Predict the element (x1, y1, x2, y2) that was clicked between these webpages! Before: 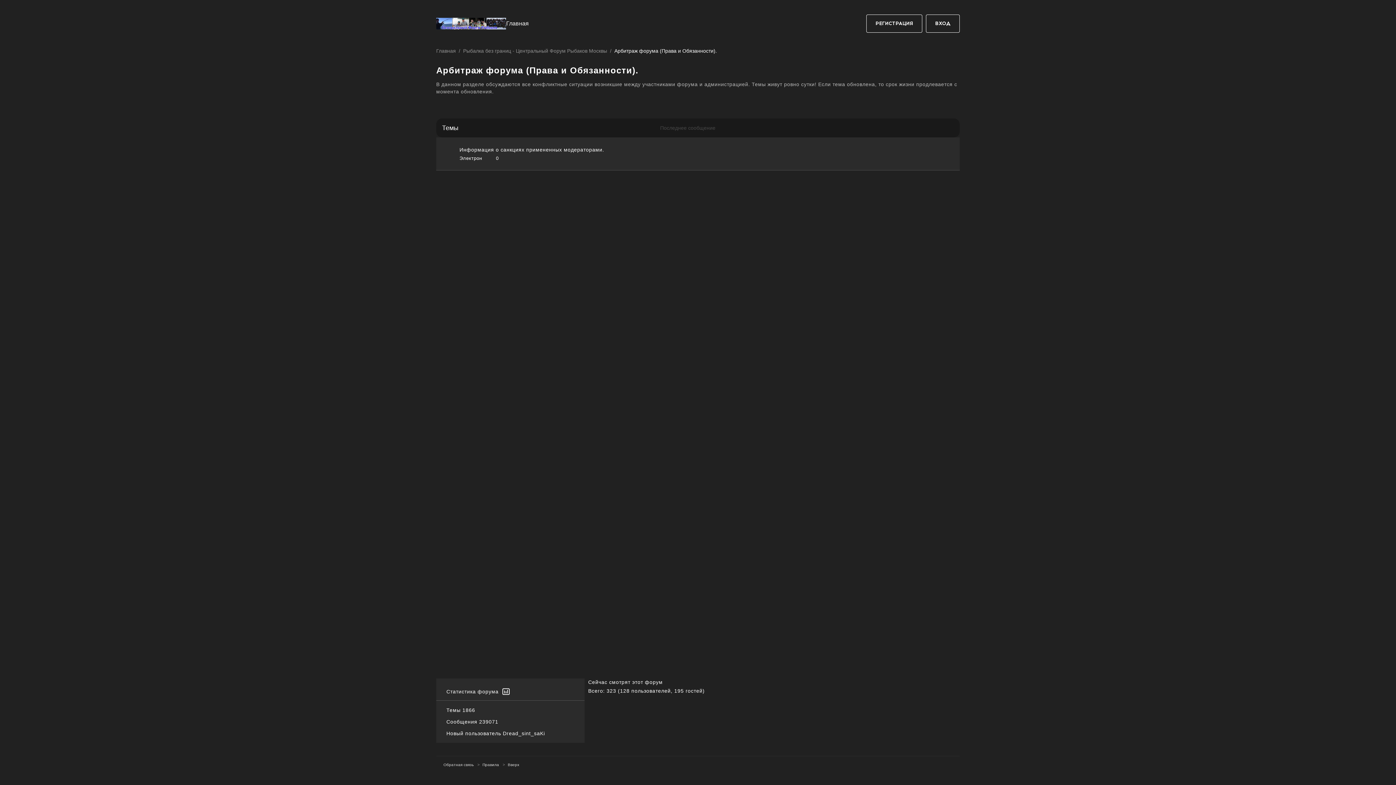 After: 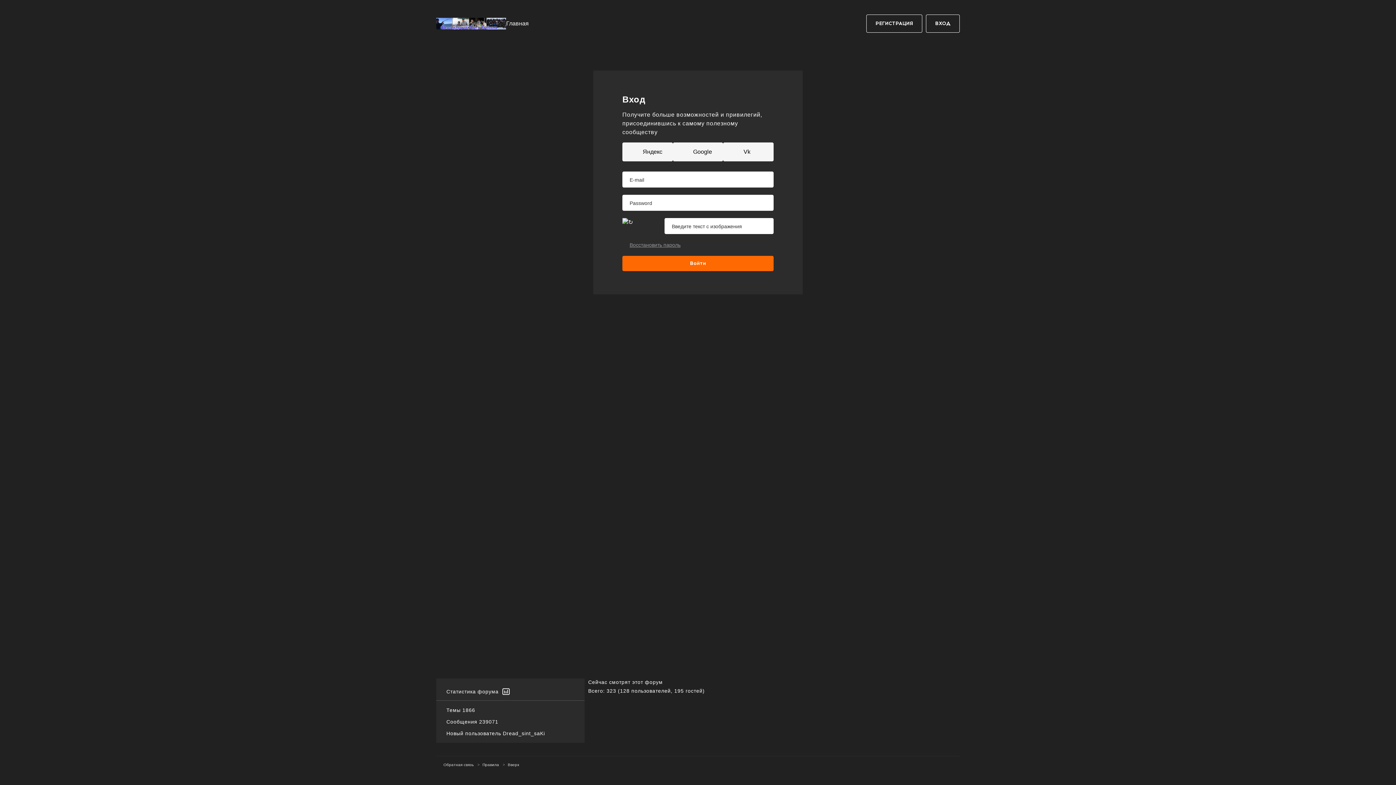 Action: label: ВХОД bbox: (926, 14, 960, 32)